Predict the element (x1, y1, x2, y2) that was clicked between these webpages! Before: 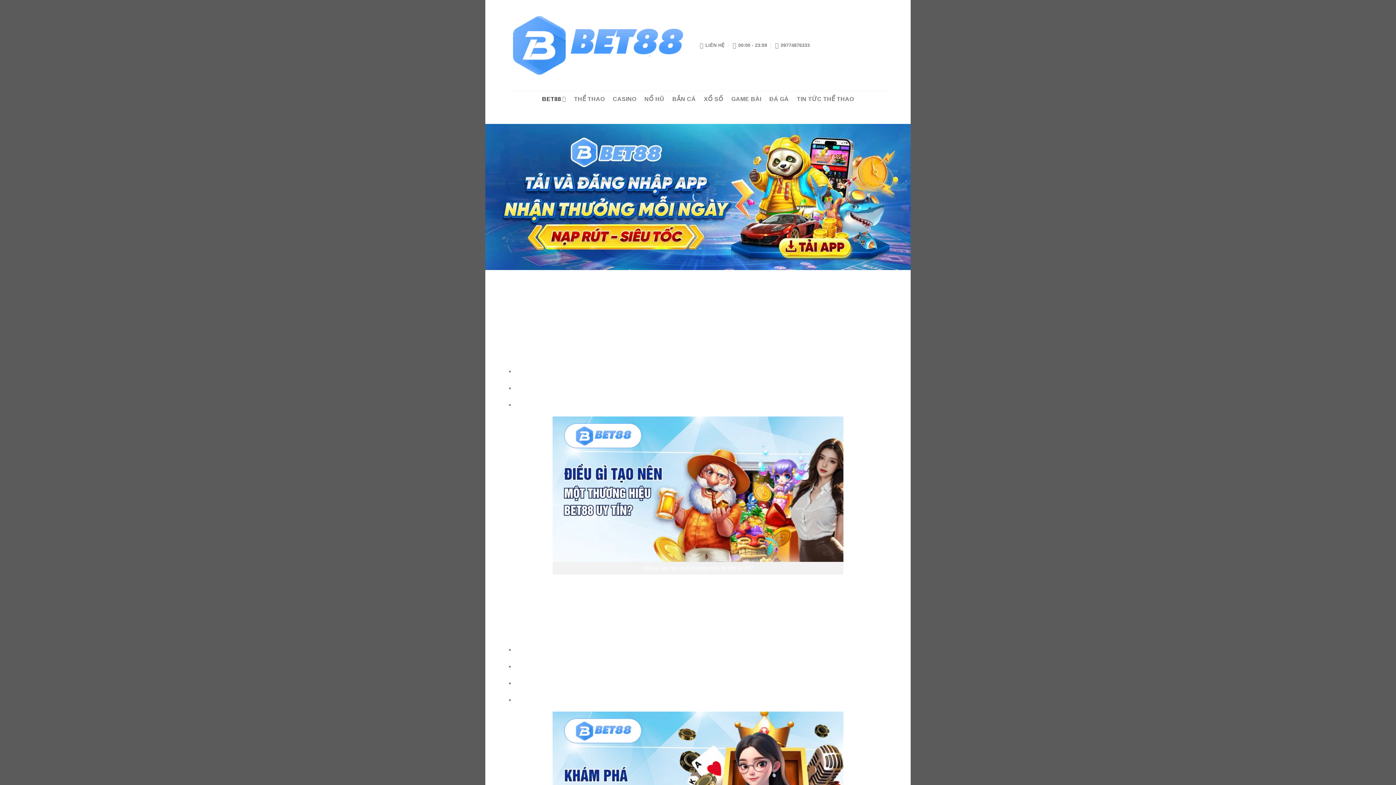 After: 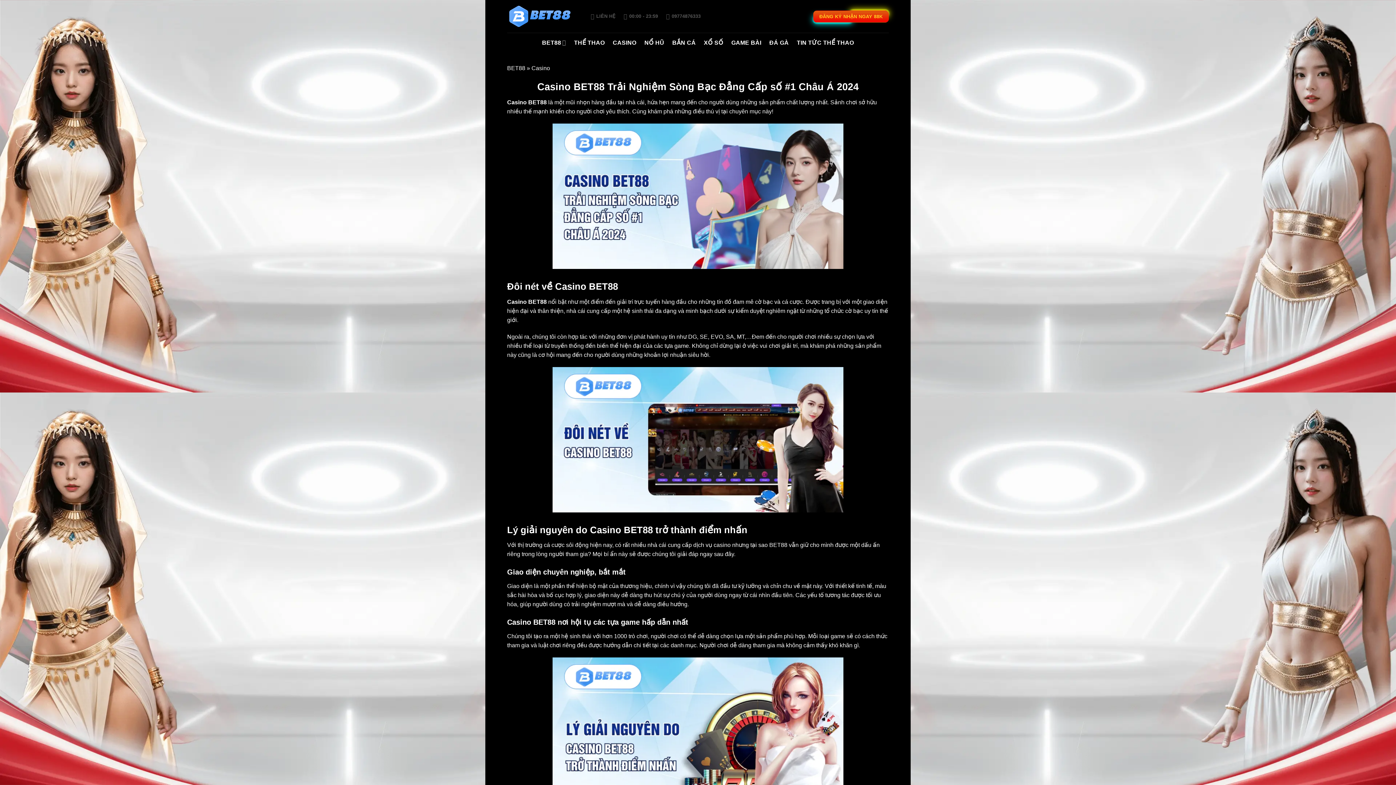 Action: bbox: (612, 90, 636, 107) label: CASINO